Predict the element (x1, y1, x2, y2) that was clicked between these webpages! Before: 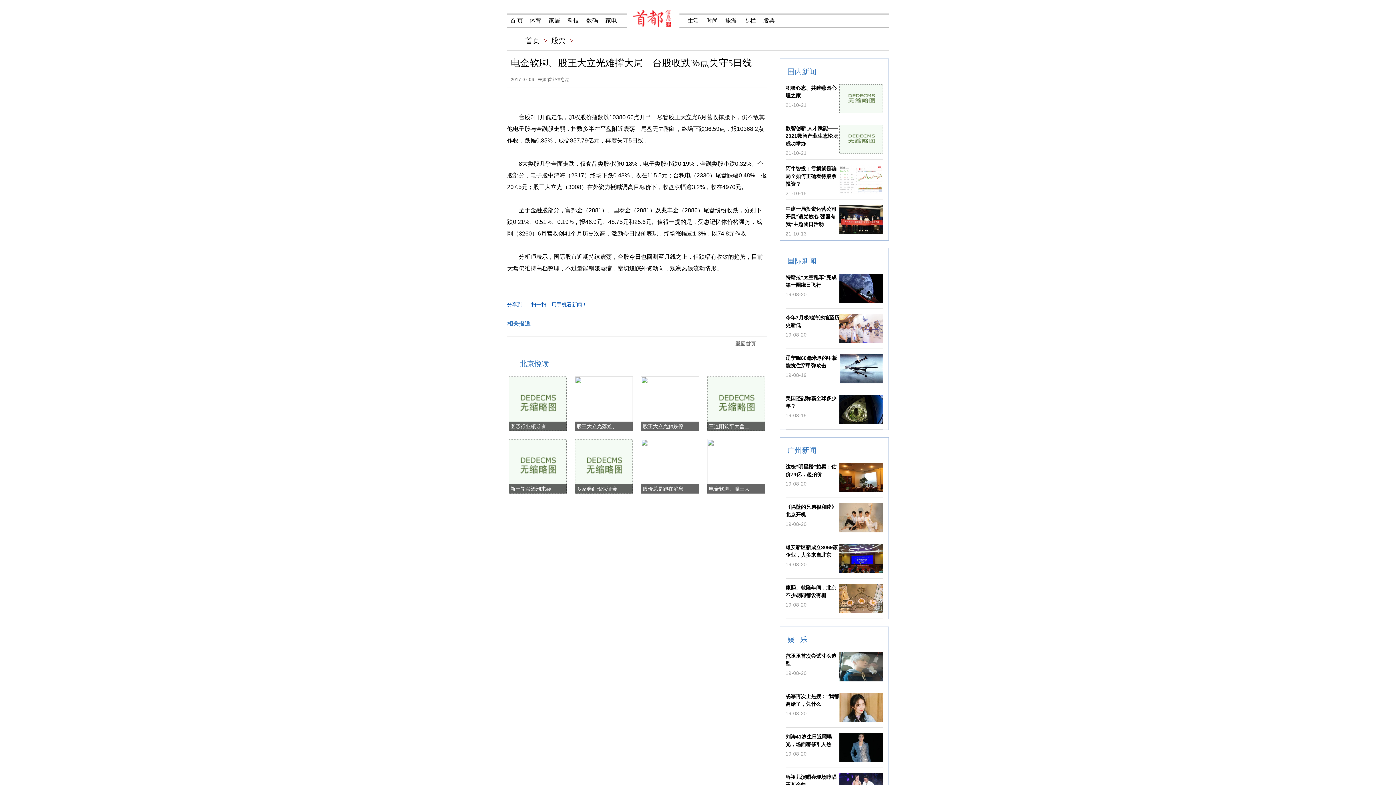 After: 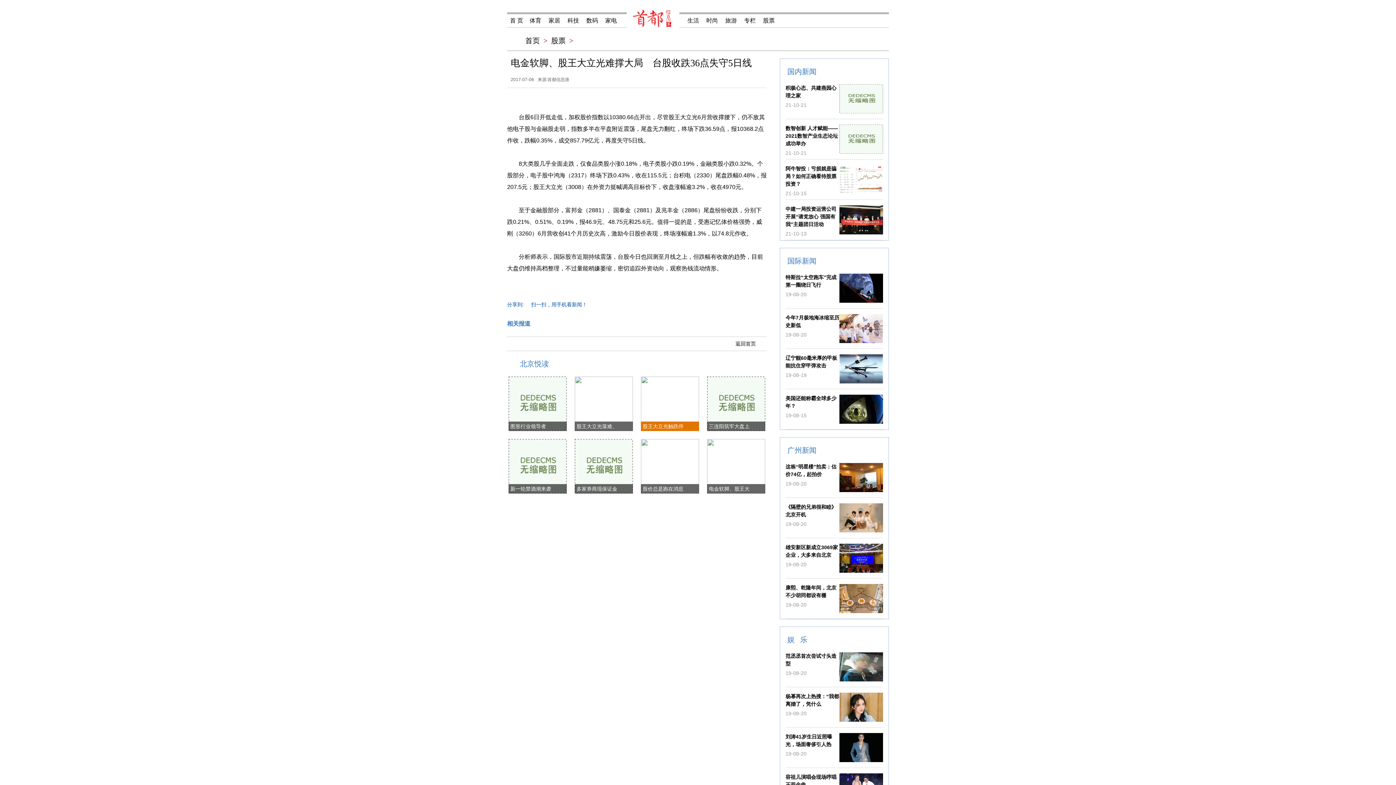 Action: label: 股王大立光触跌停 bbox: (641, 425, 699, 431)